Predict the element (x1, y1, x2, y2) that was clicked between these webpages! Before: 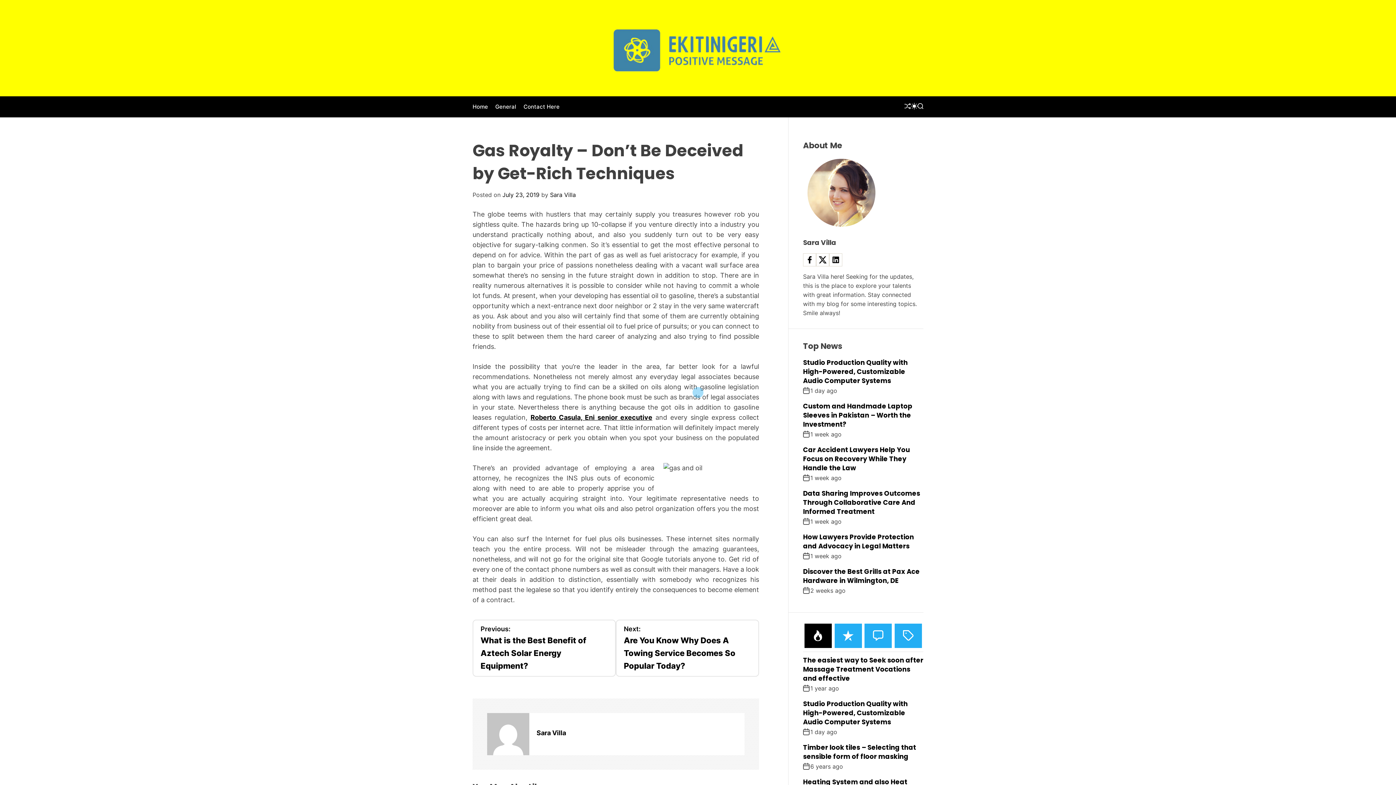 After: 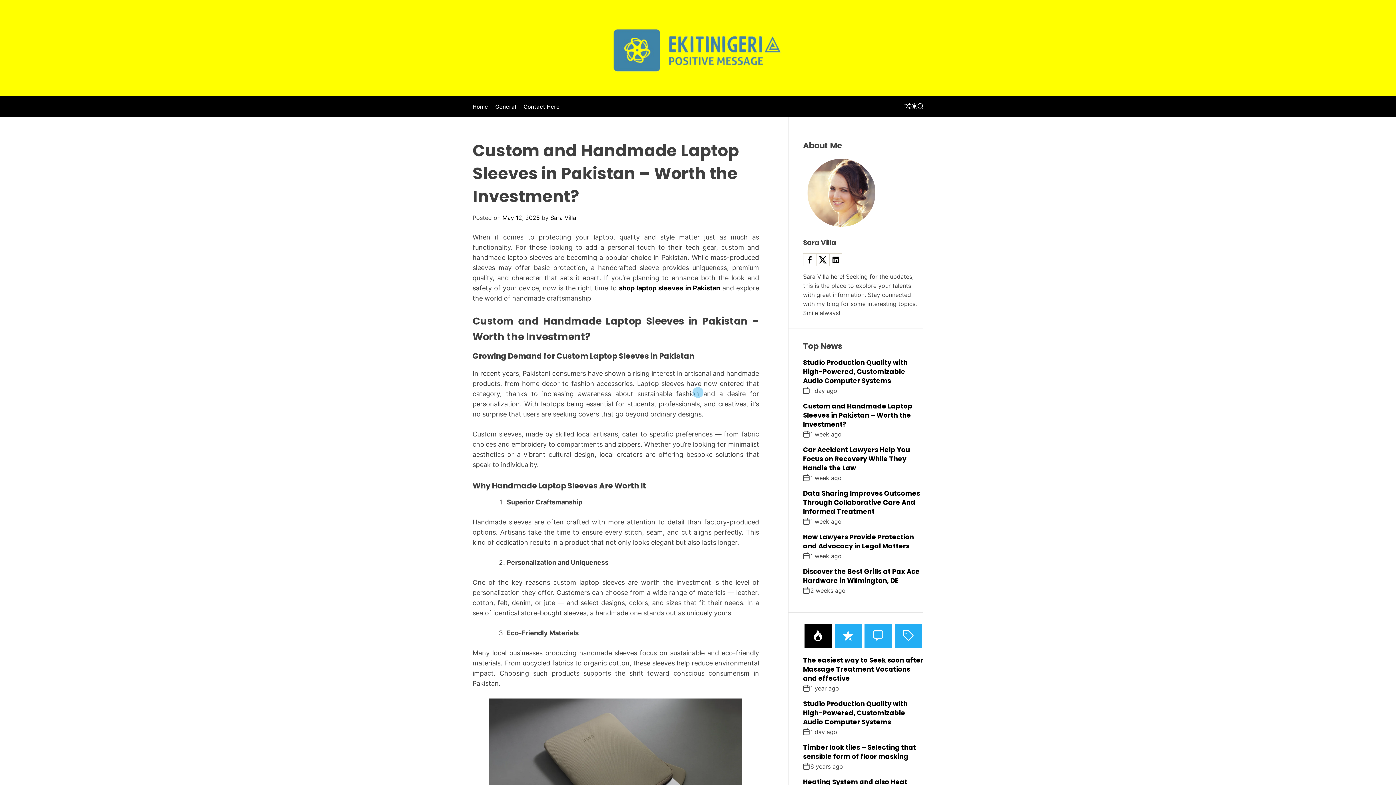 Action: bbox: (803, 401, 912, 429) label: Custom and Handmade Laptop Sleeves in Pakistan – Worth the Investment?